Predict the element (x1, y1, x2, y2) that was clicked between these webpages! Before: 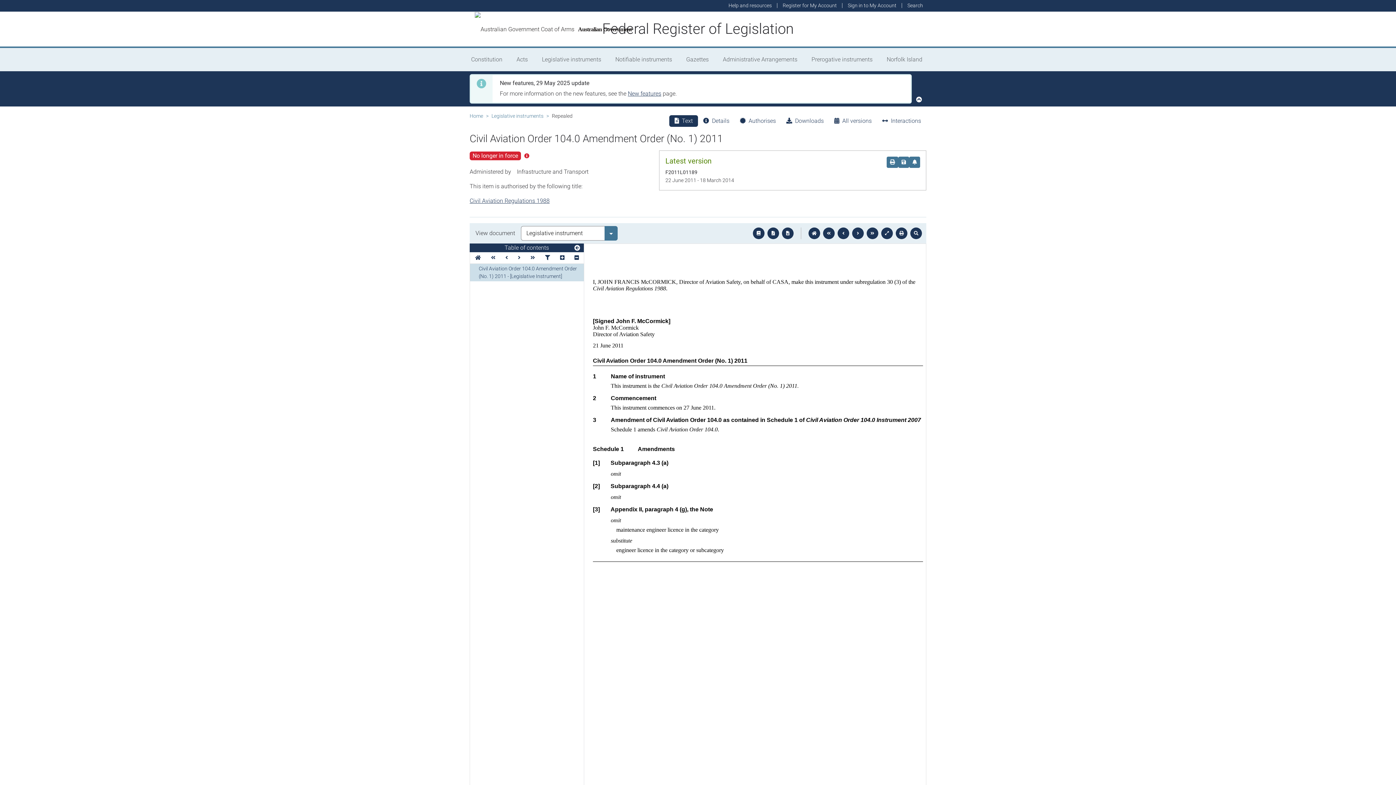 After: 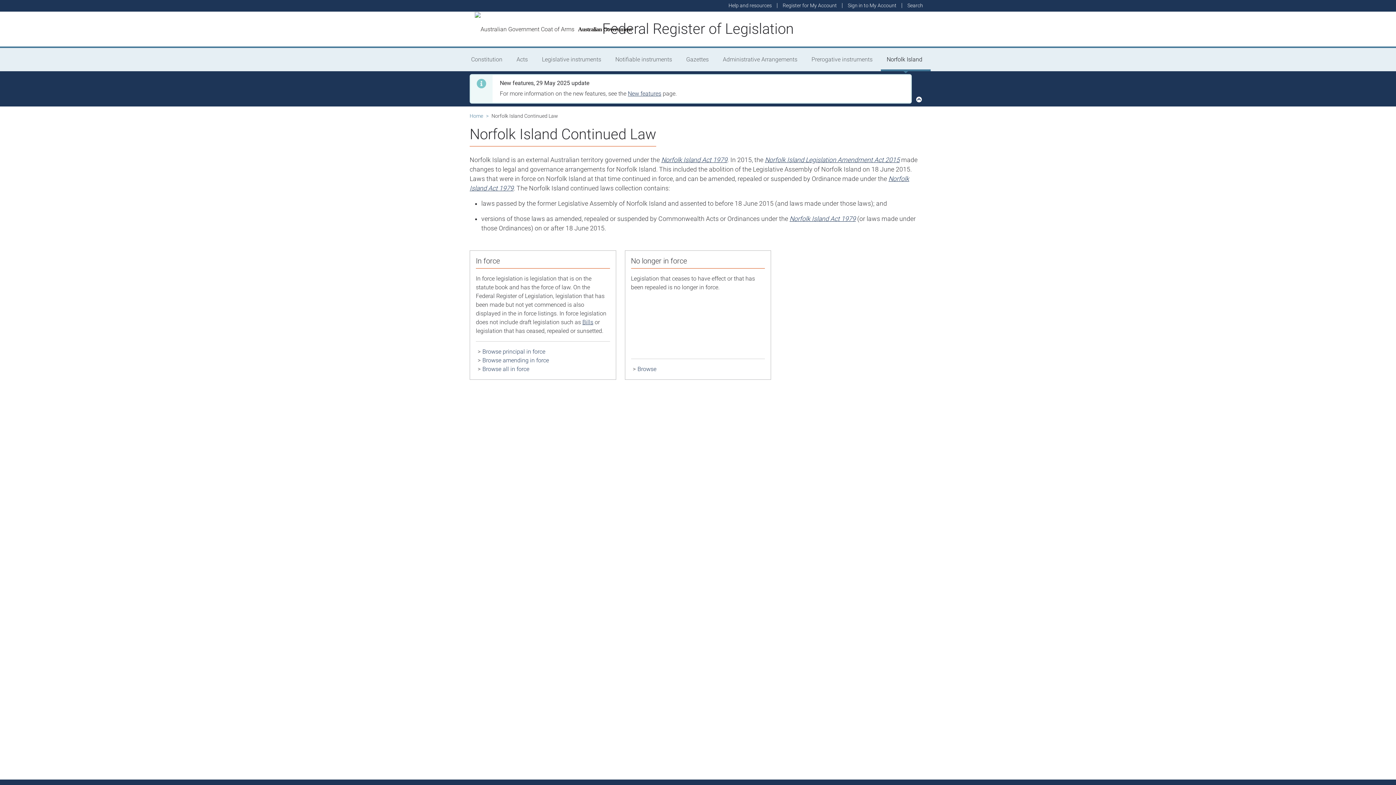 Action: bbox: (881, 48, 930, 71) label: Norfolk Island